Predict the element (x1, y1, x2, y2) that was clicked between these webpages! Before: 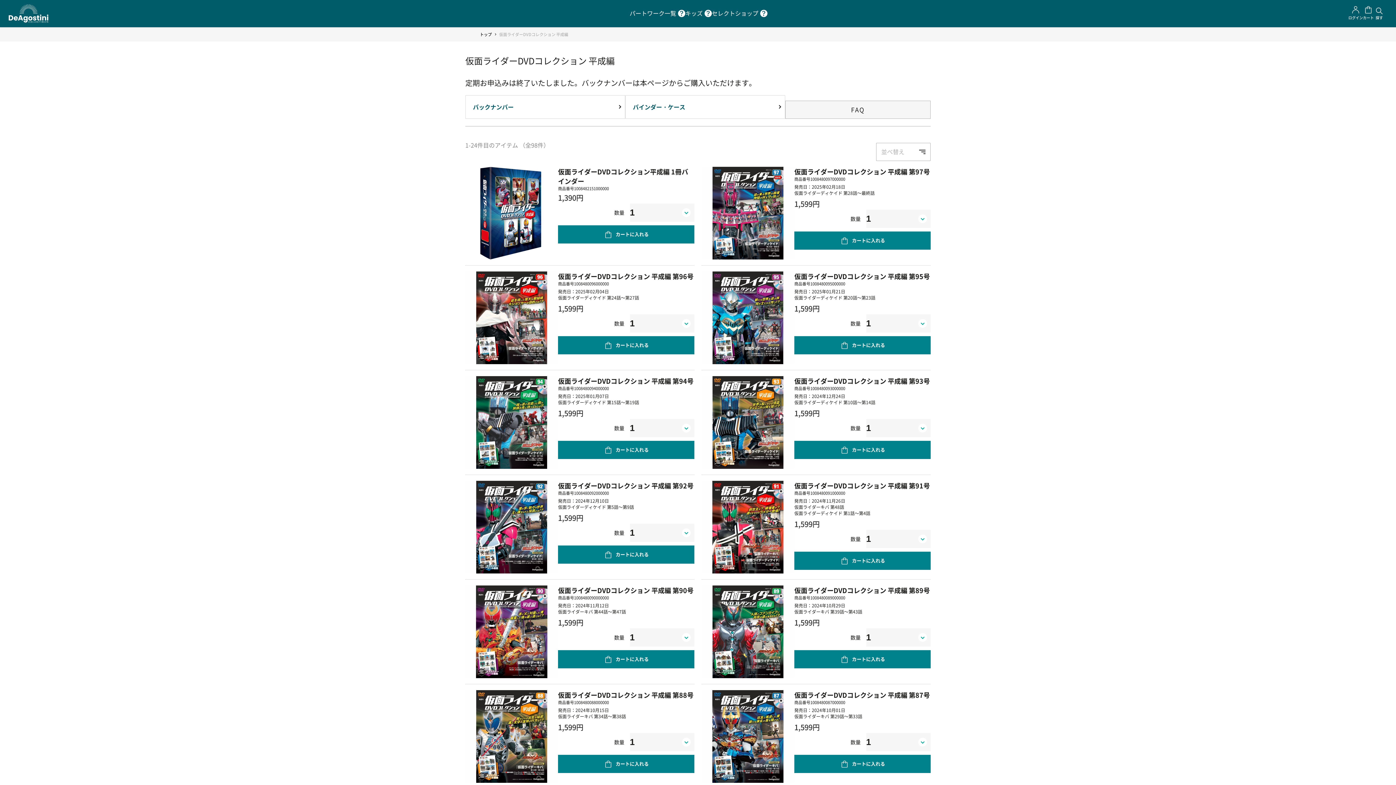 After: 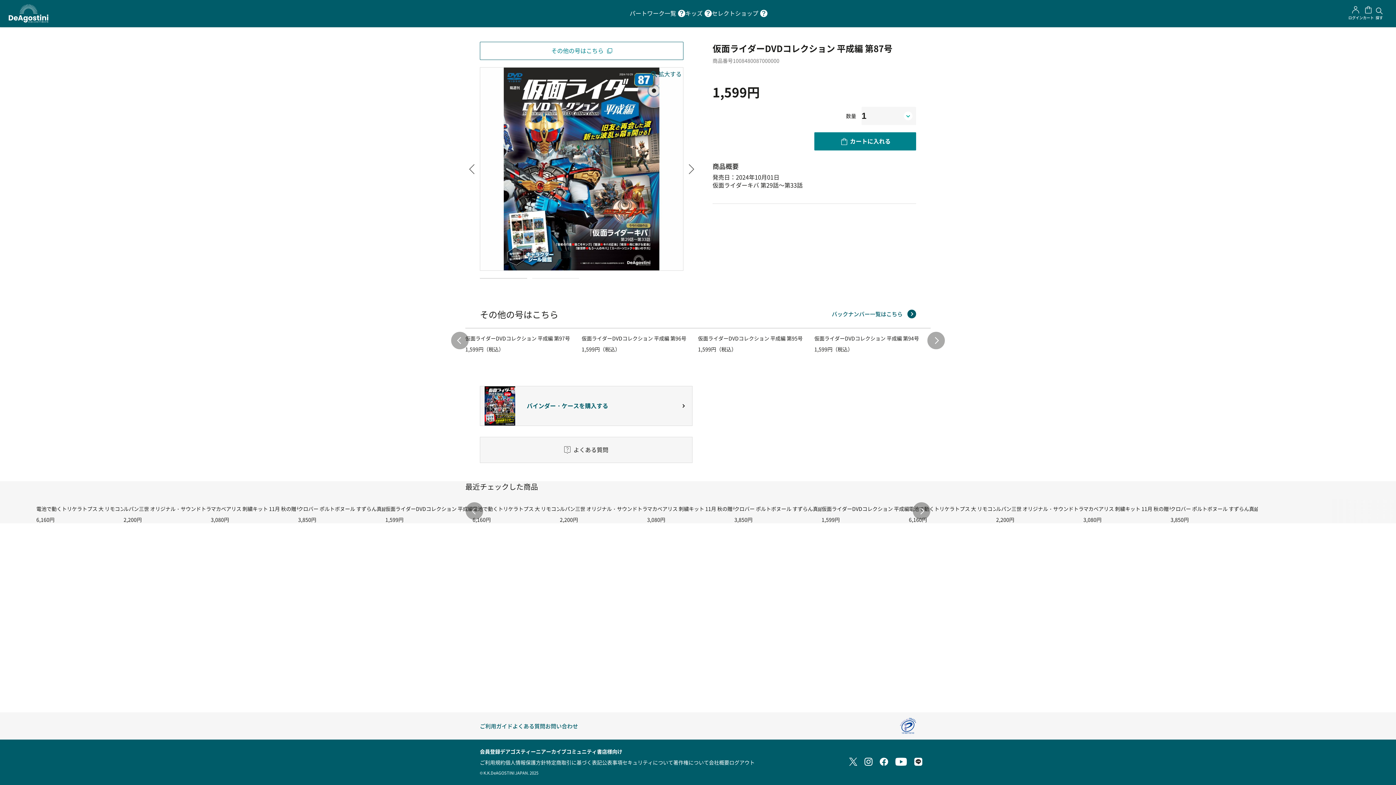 Action: bbox: (701, 690, 794, 783)